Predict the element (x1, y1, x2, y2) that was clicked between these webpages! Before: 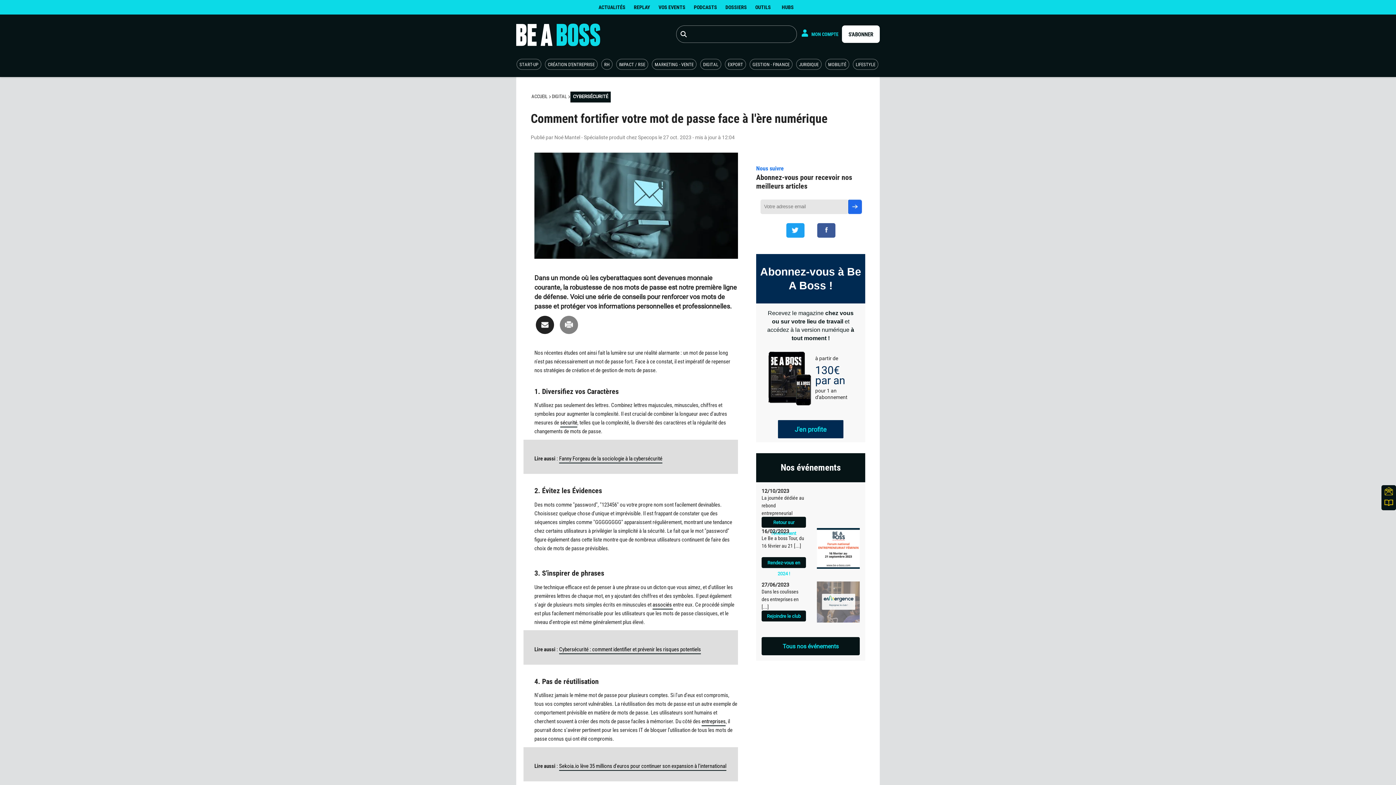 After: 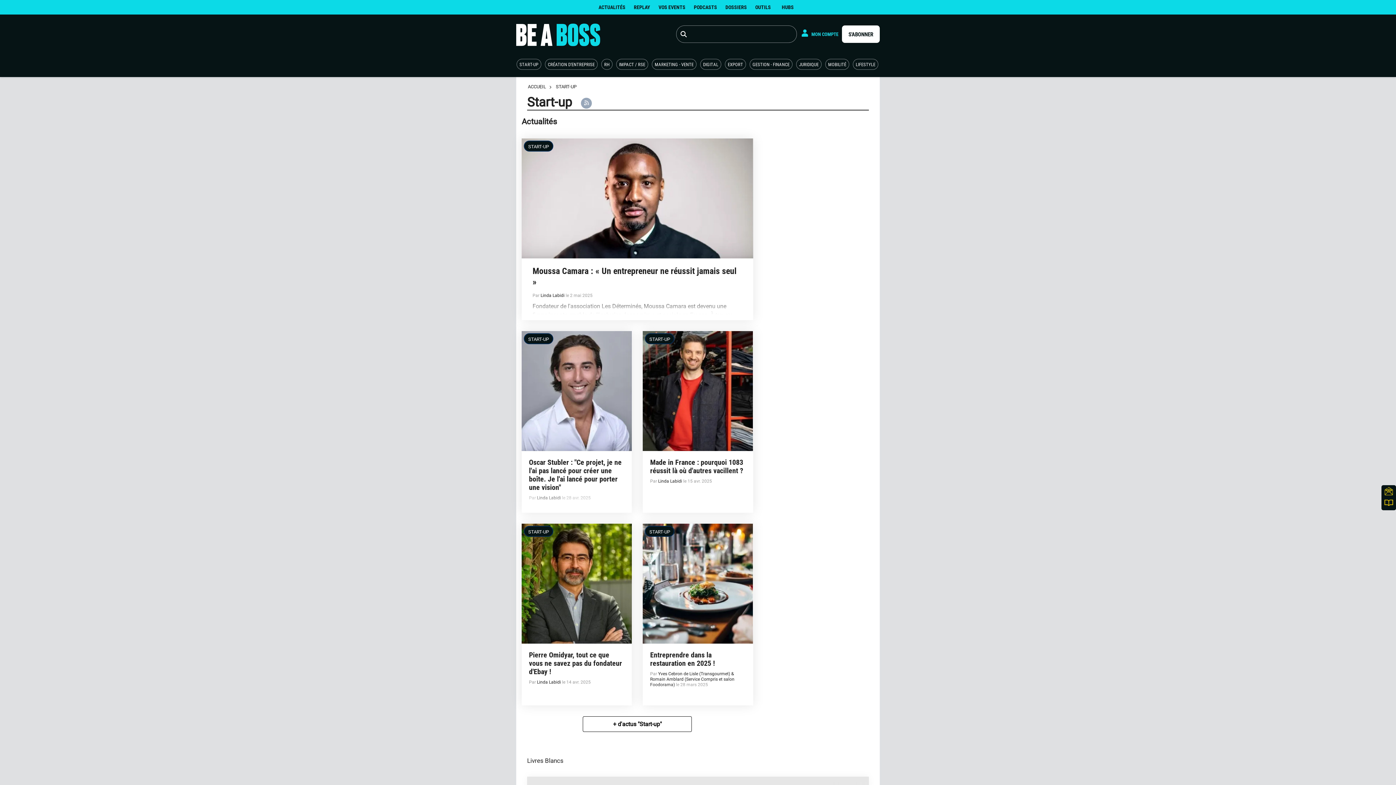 Action: label: START-UP bbox: (519, 59, 538, 70)